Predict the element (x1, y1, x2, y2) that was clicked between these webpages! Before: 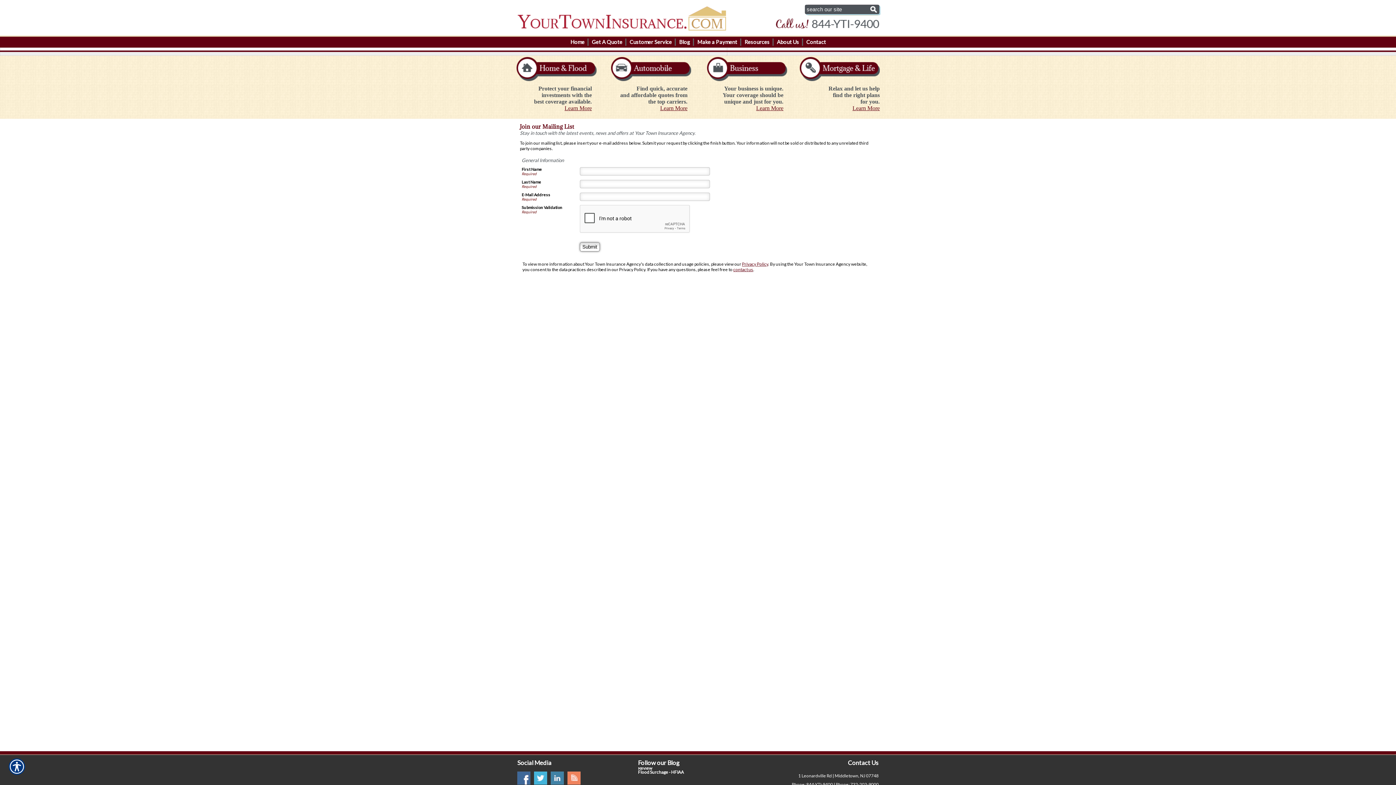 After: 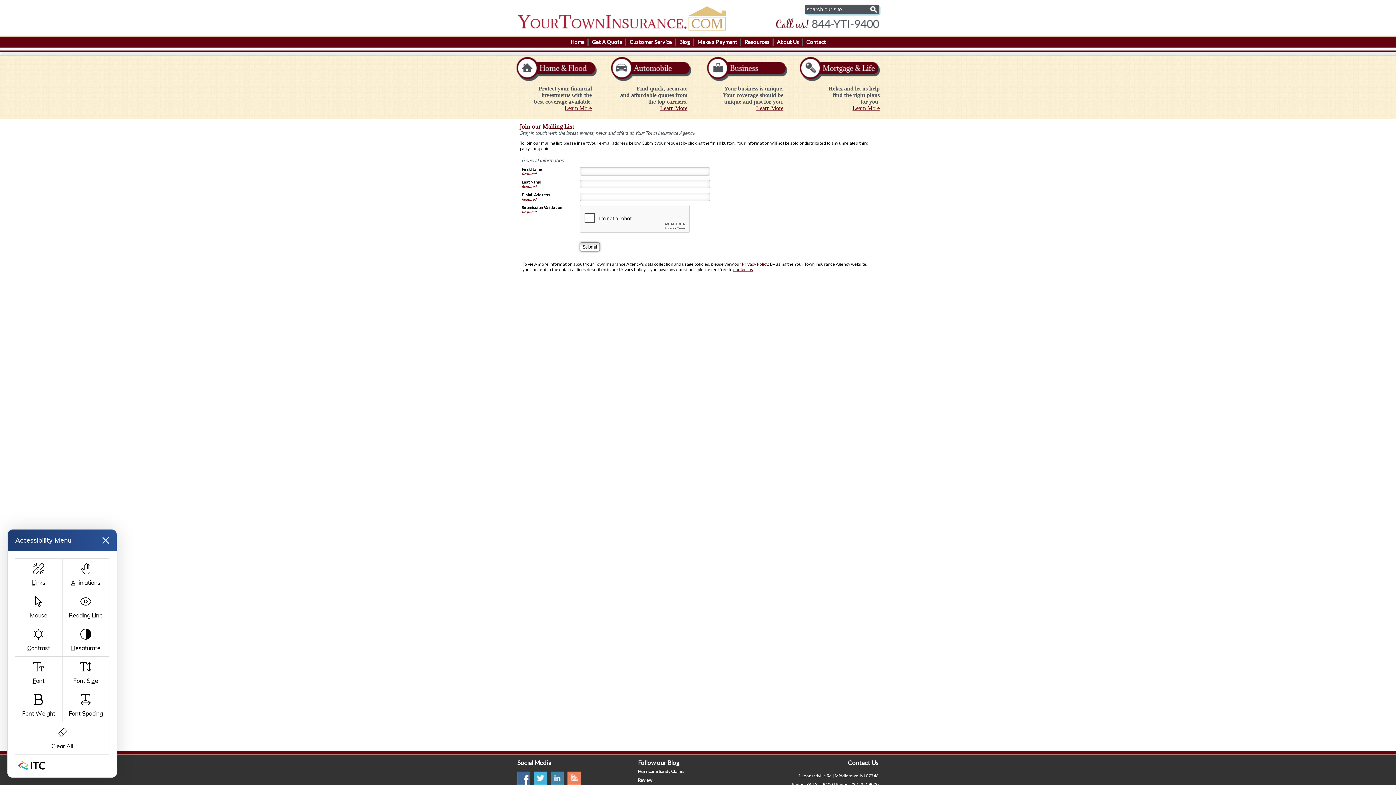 Action: bbox: (8, 758, 25, 776)